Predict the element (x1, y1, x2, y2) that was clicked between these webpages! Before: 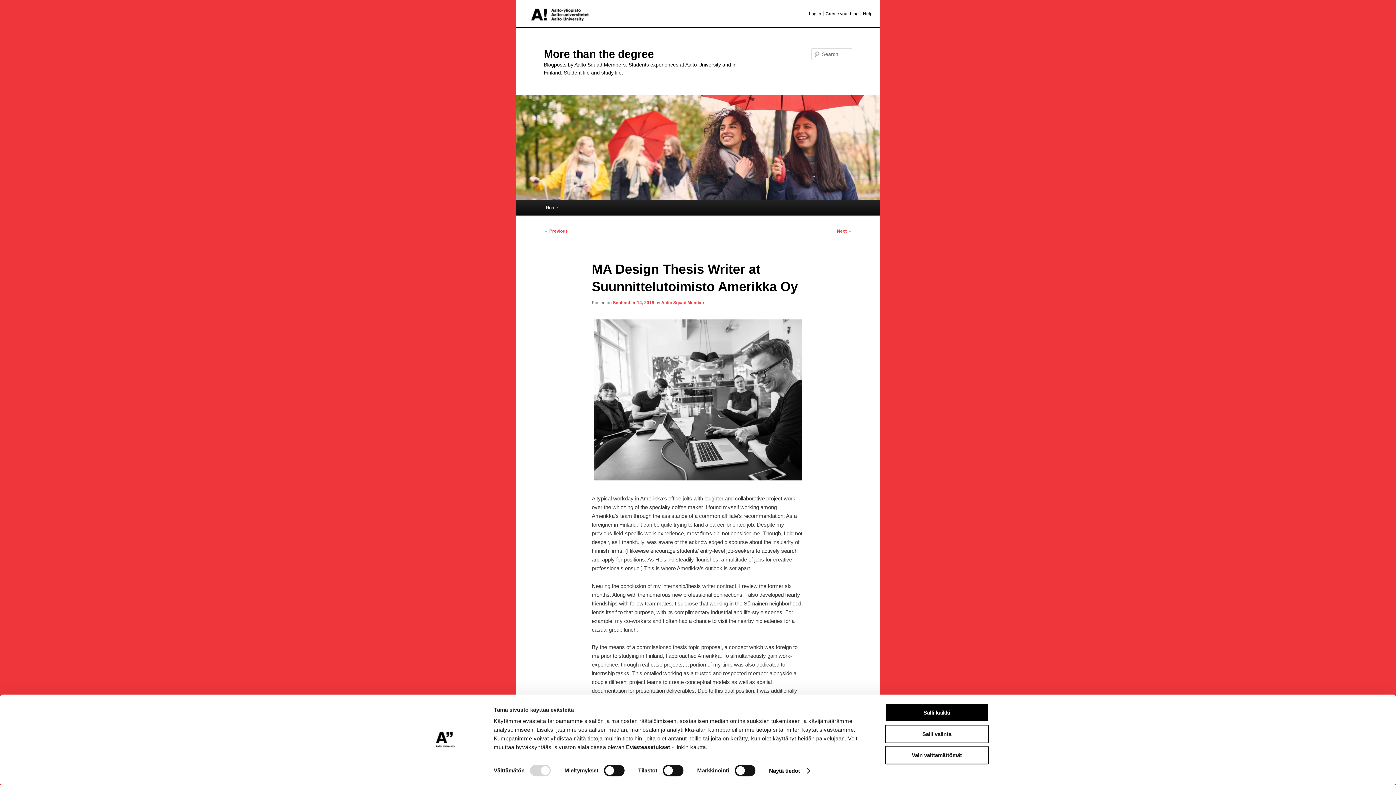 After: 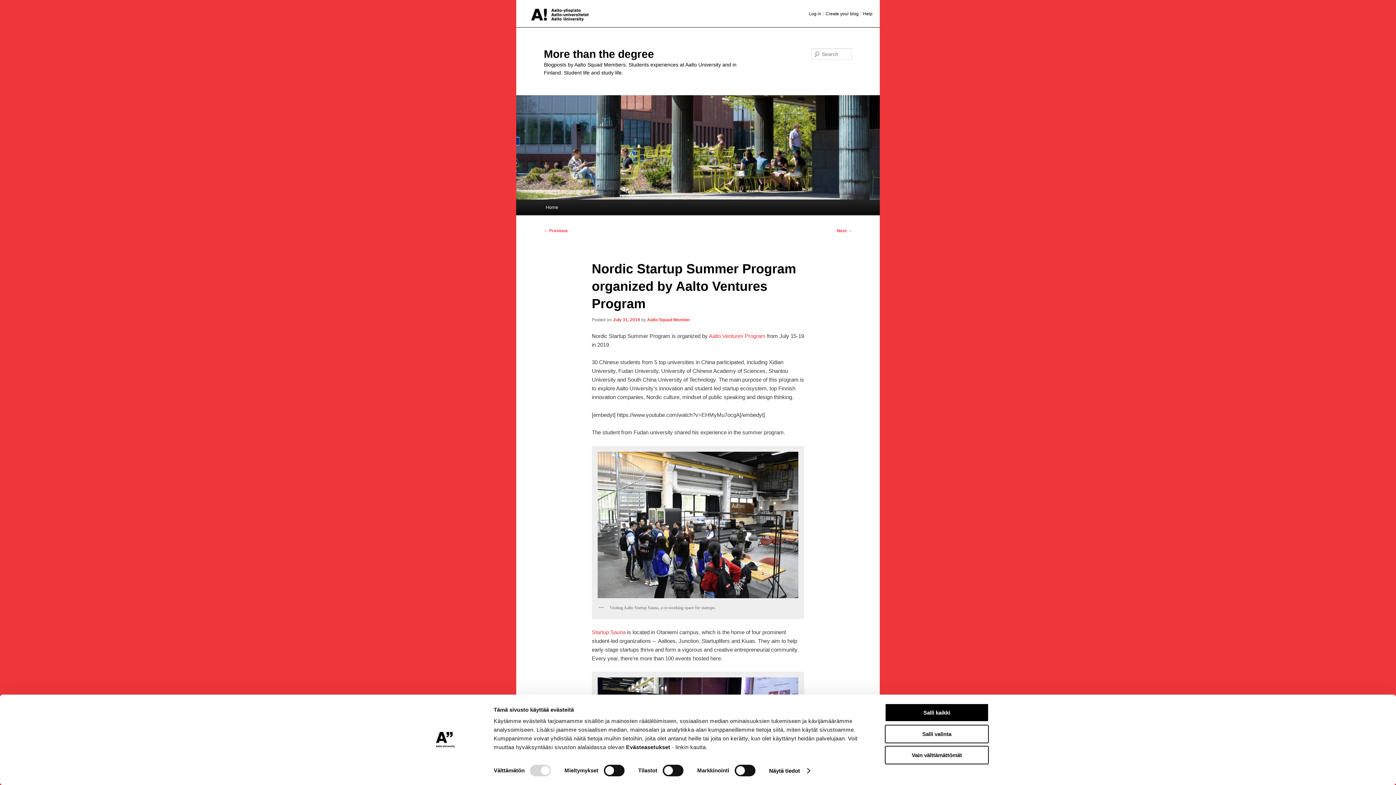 Action: bbox: (544, 228, 568, 233) label: ← Previous